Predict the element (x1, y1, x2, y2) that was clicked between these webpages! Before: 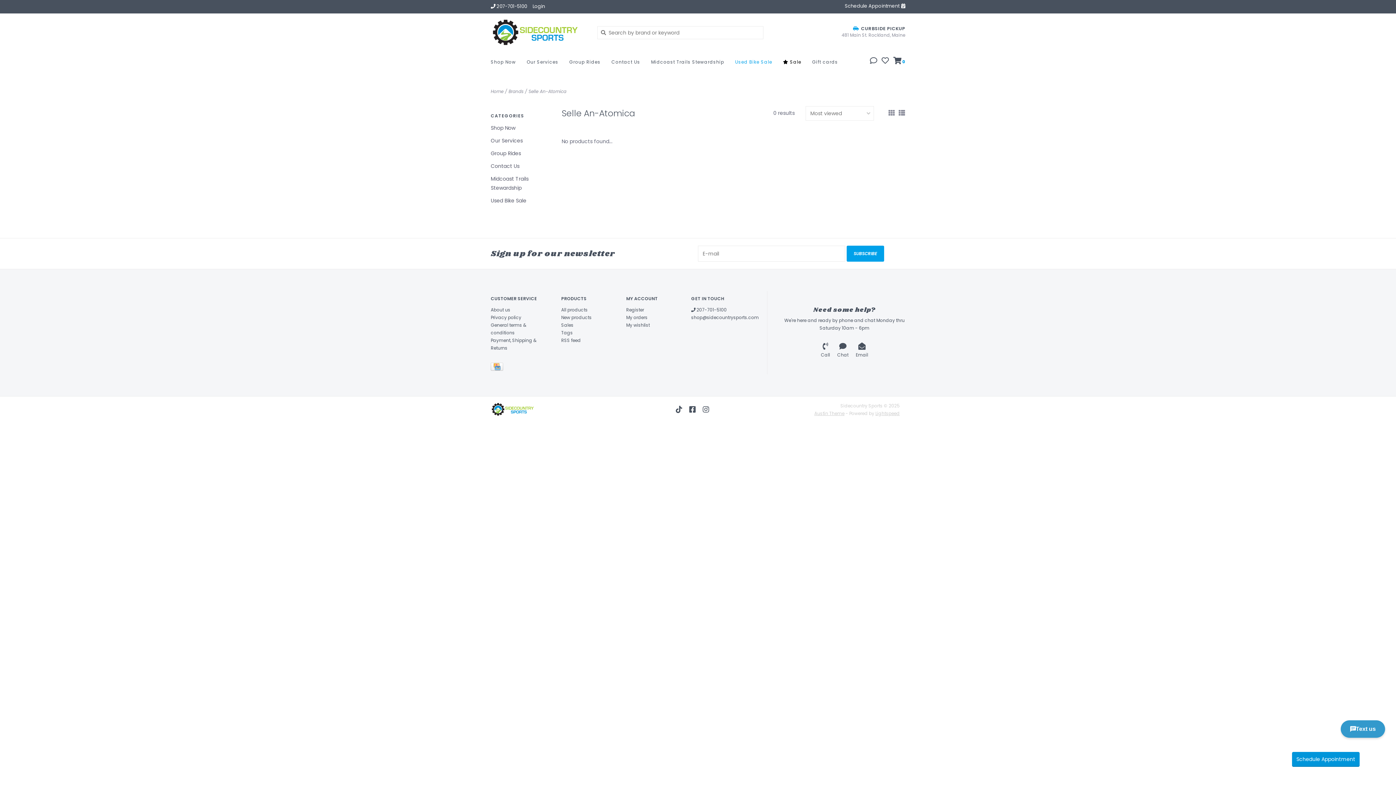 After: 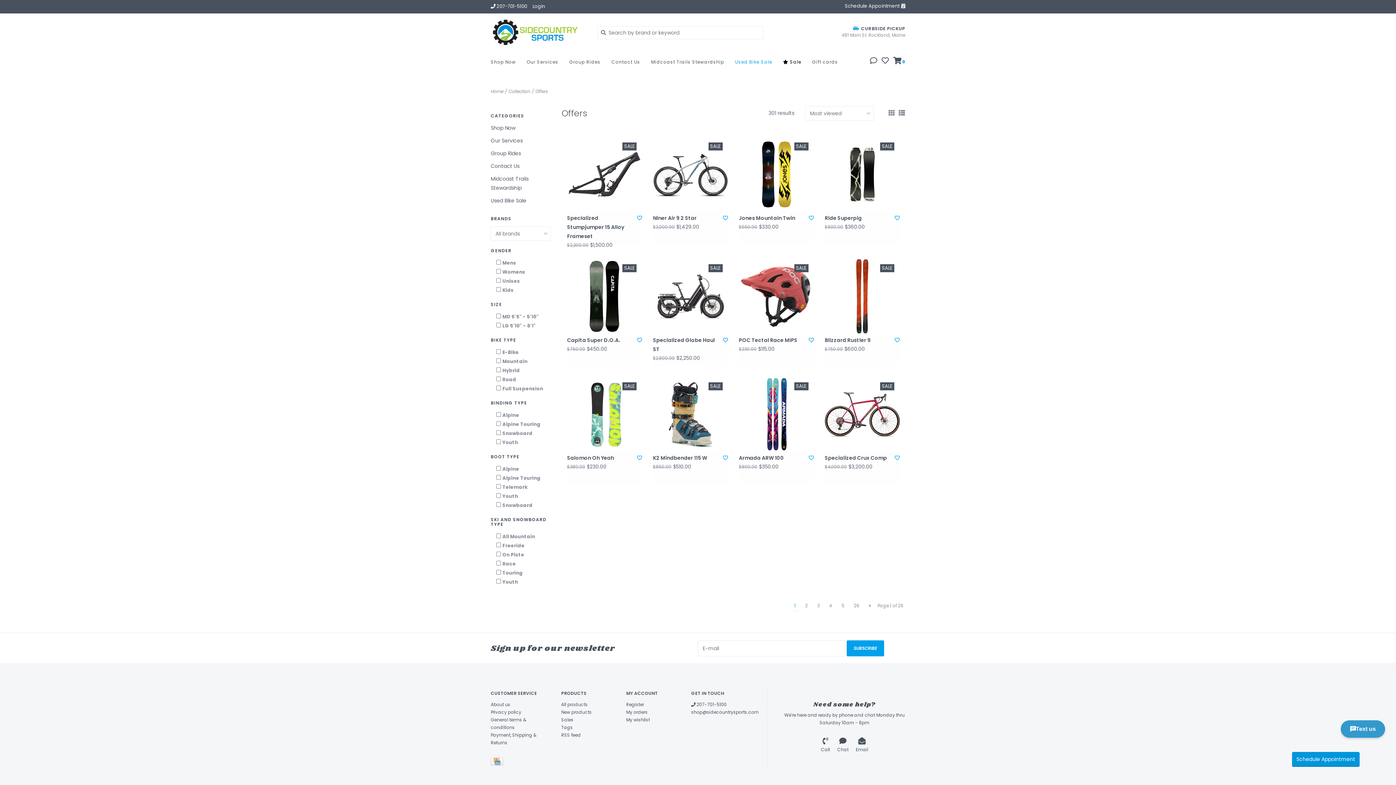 Action: label:  Sale bbox: (783, 57, 805, 71)